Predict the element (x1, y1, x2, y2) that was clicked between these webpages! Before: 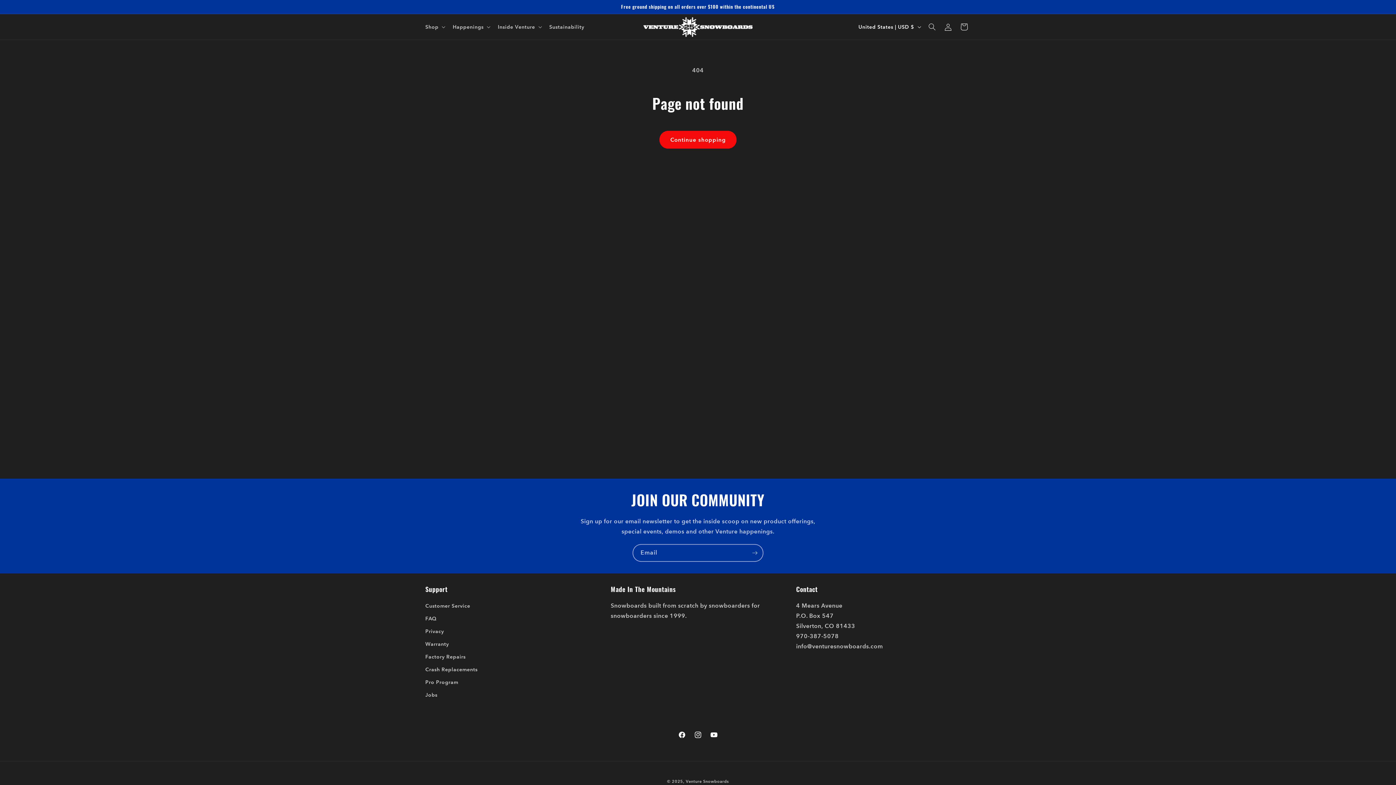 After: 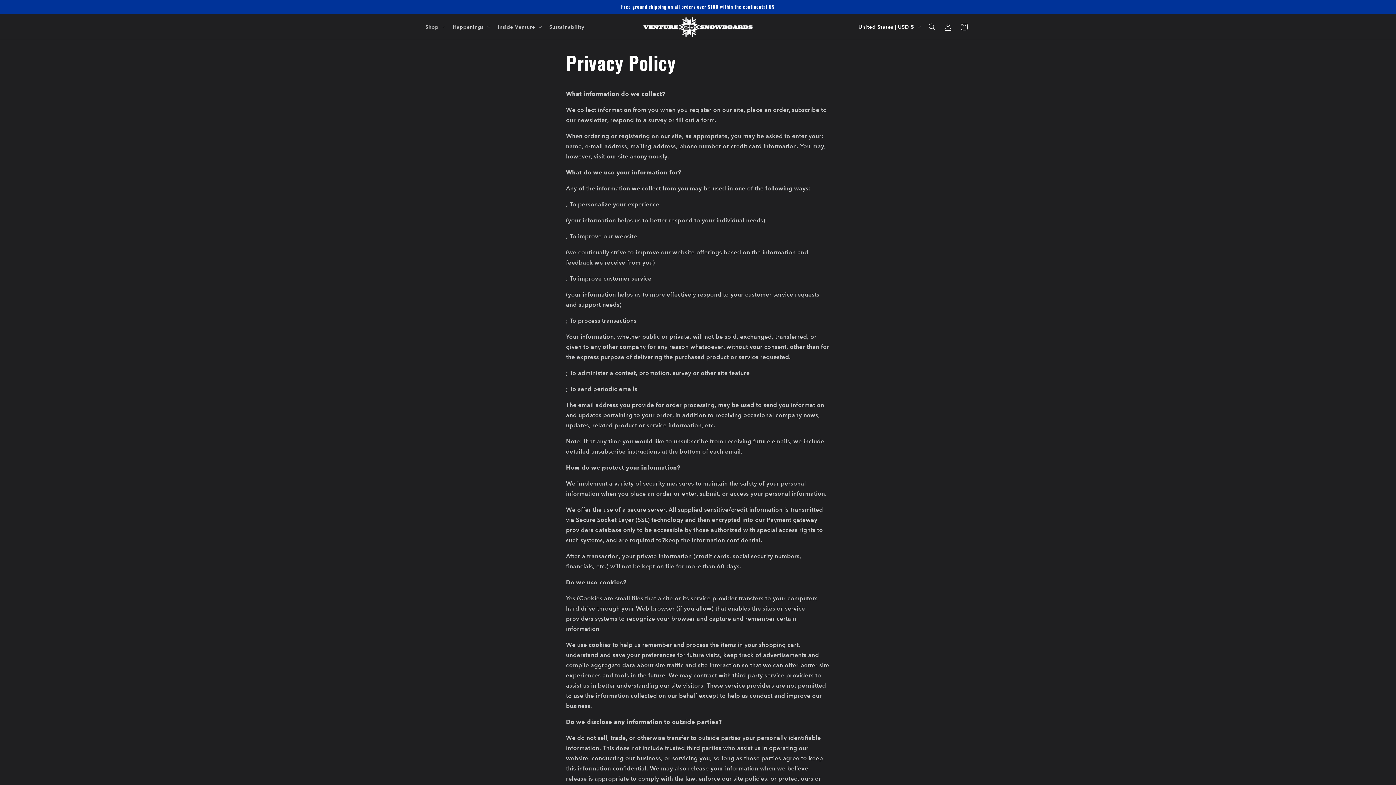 Action: bbox: (425, 625, 444, 638) label: Privacy